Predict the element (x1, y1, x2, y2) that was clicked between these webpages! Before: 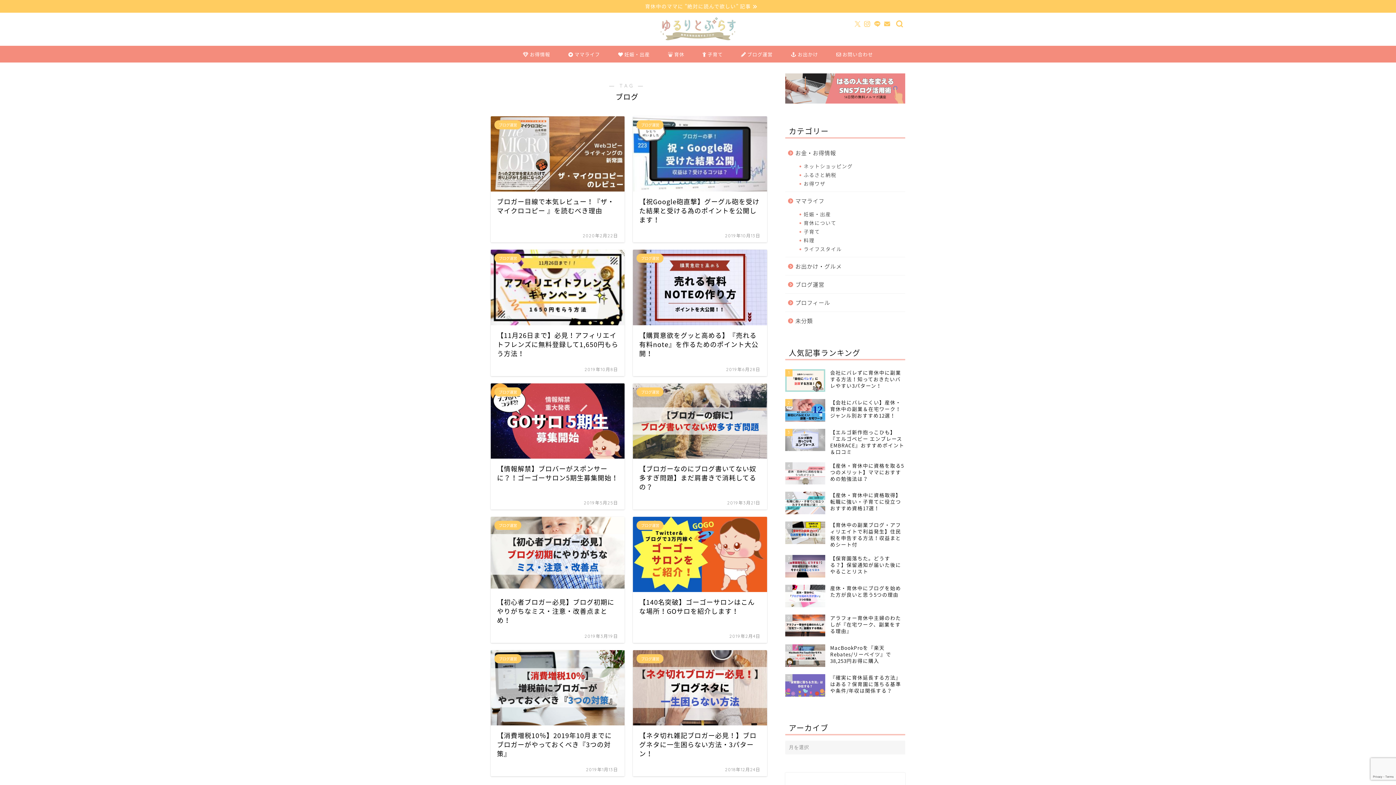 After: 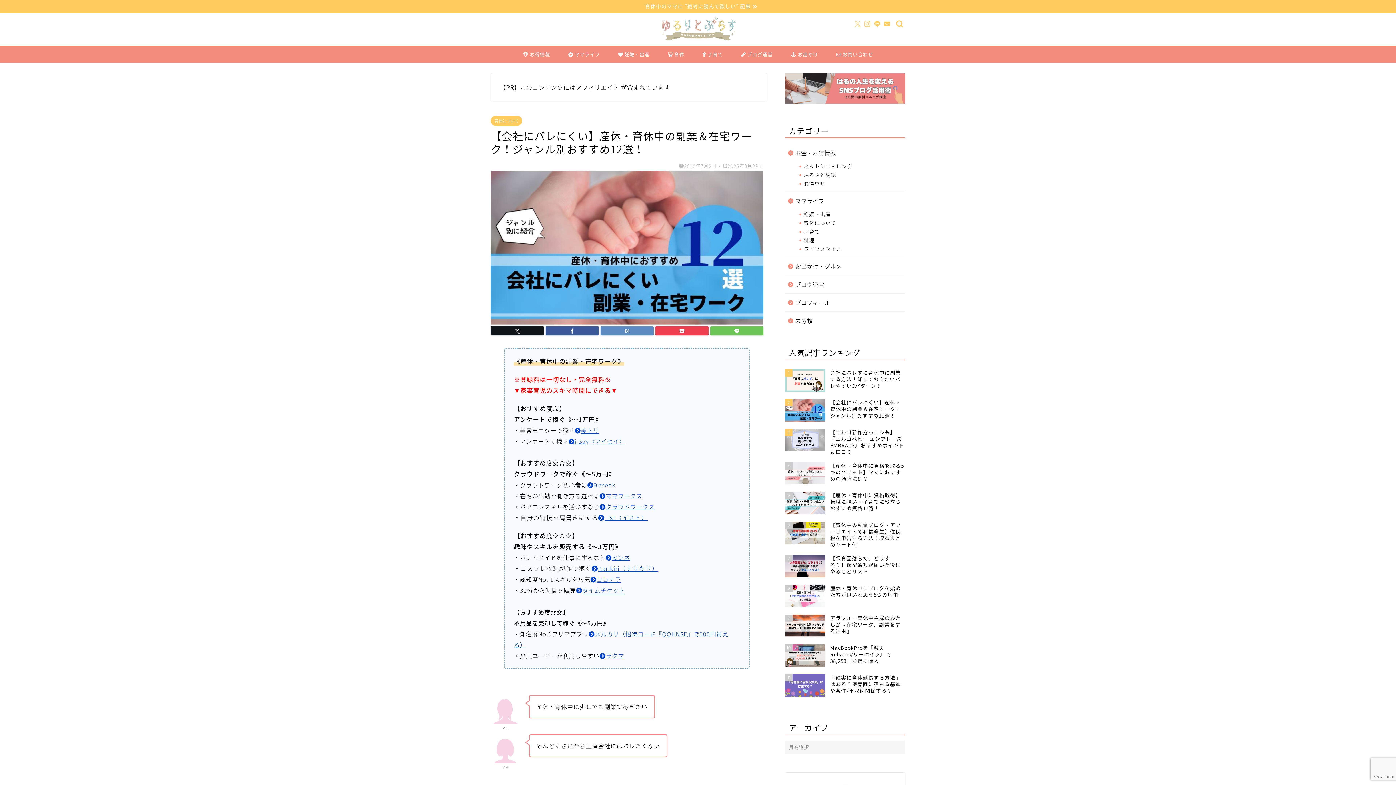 Action: label: 2
【会社にバレにくい】産休・育休中の副業＆在宅ワーク！ジャンル別おすすめ12選！ bbox: (785, 395, 905, 425)